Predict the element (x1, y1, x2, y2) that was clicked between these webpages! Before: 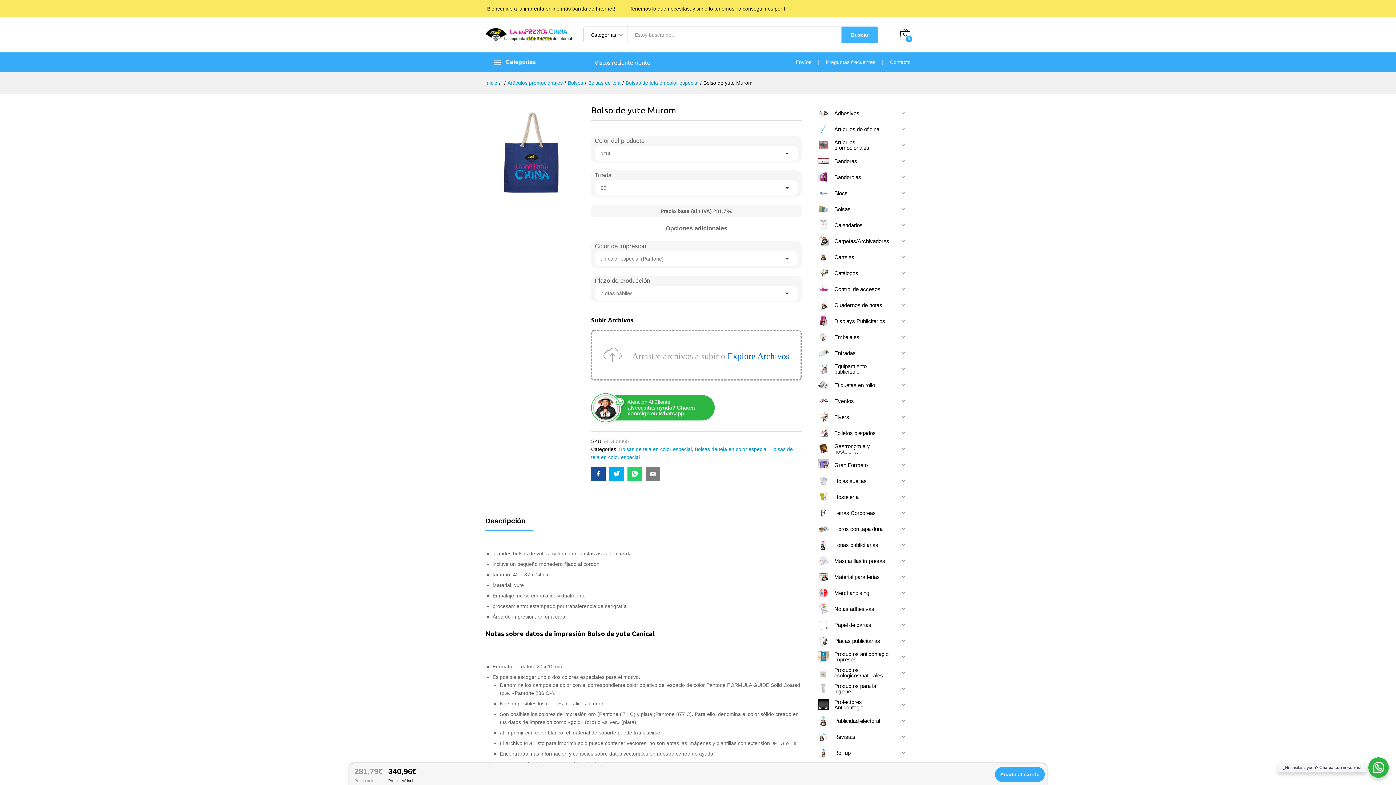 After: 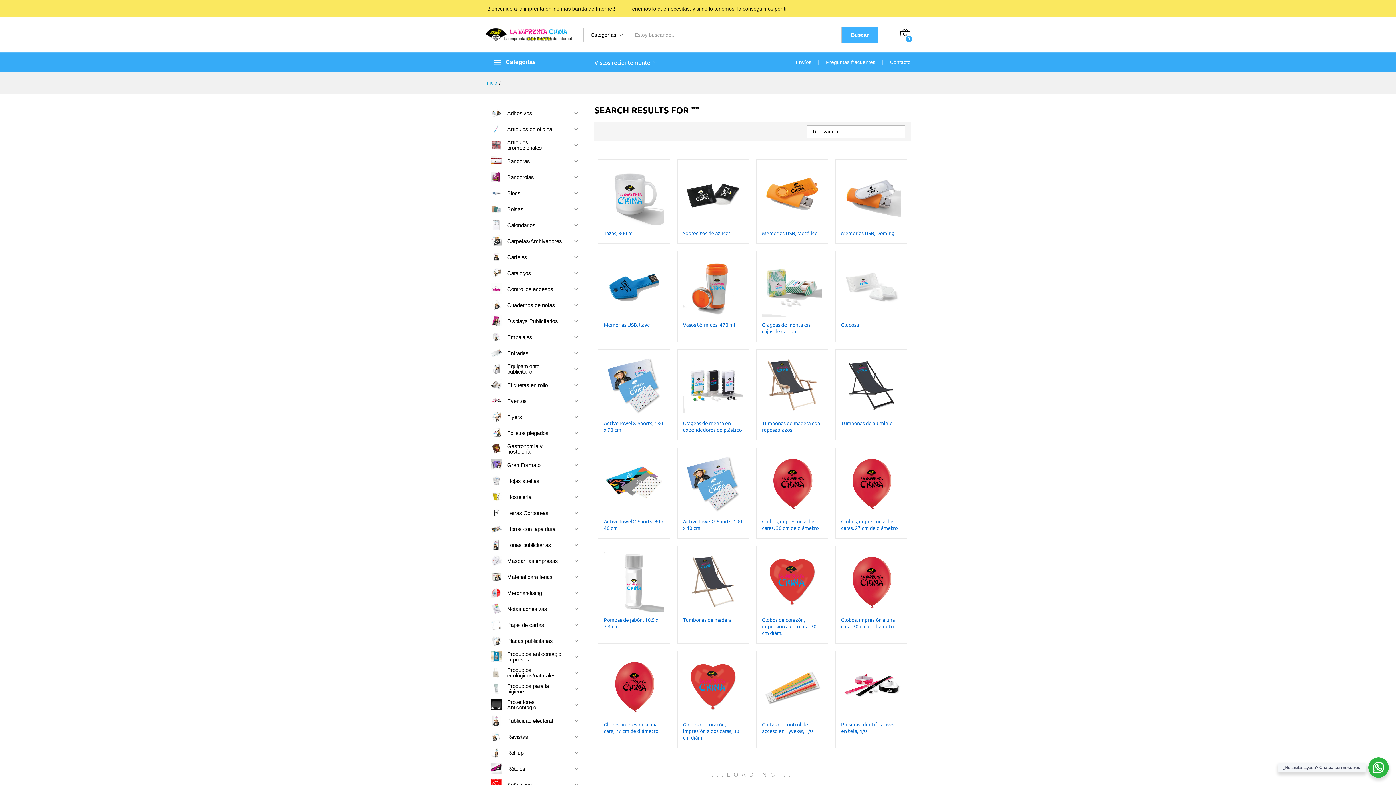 Action: bbox: (841, 26, 878, 43) label: Buscar